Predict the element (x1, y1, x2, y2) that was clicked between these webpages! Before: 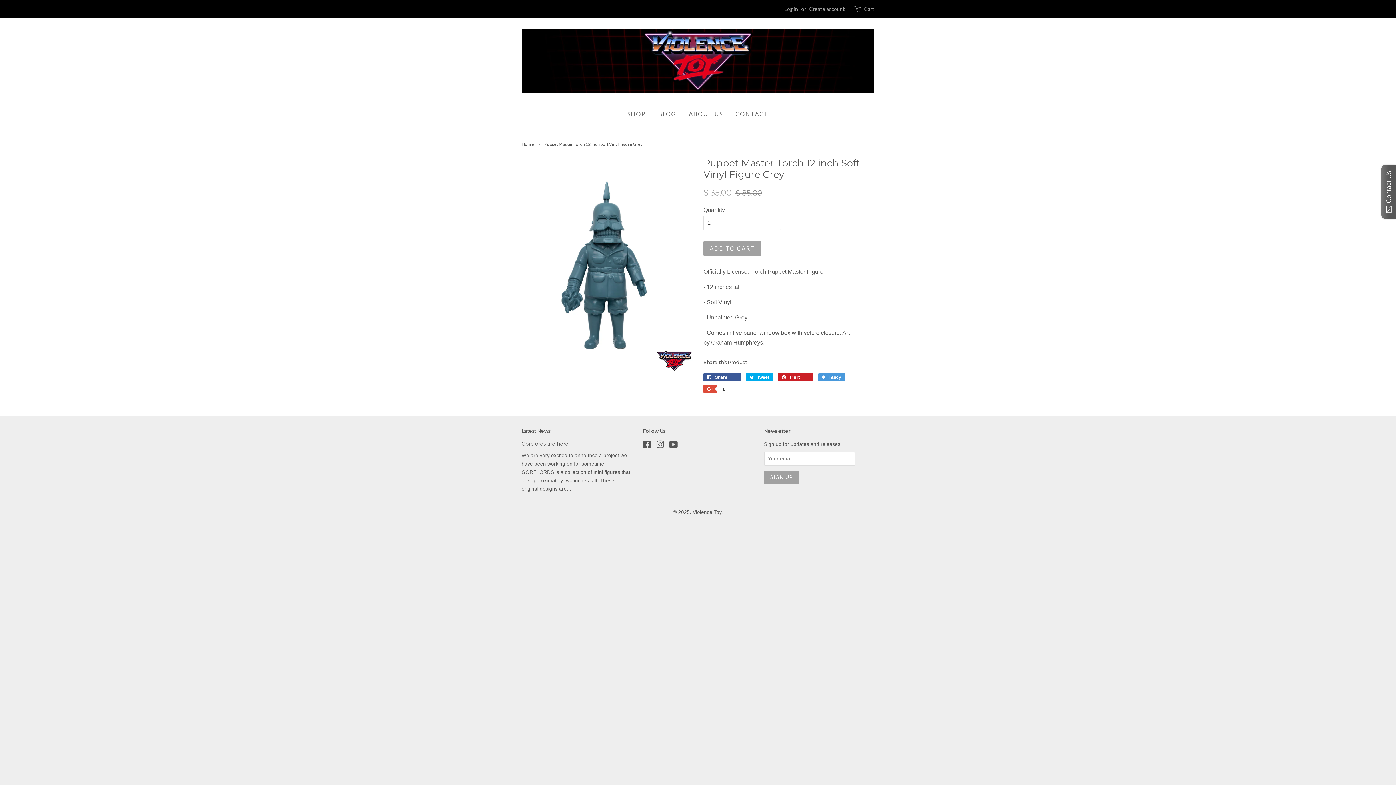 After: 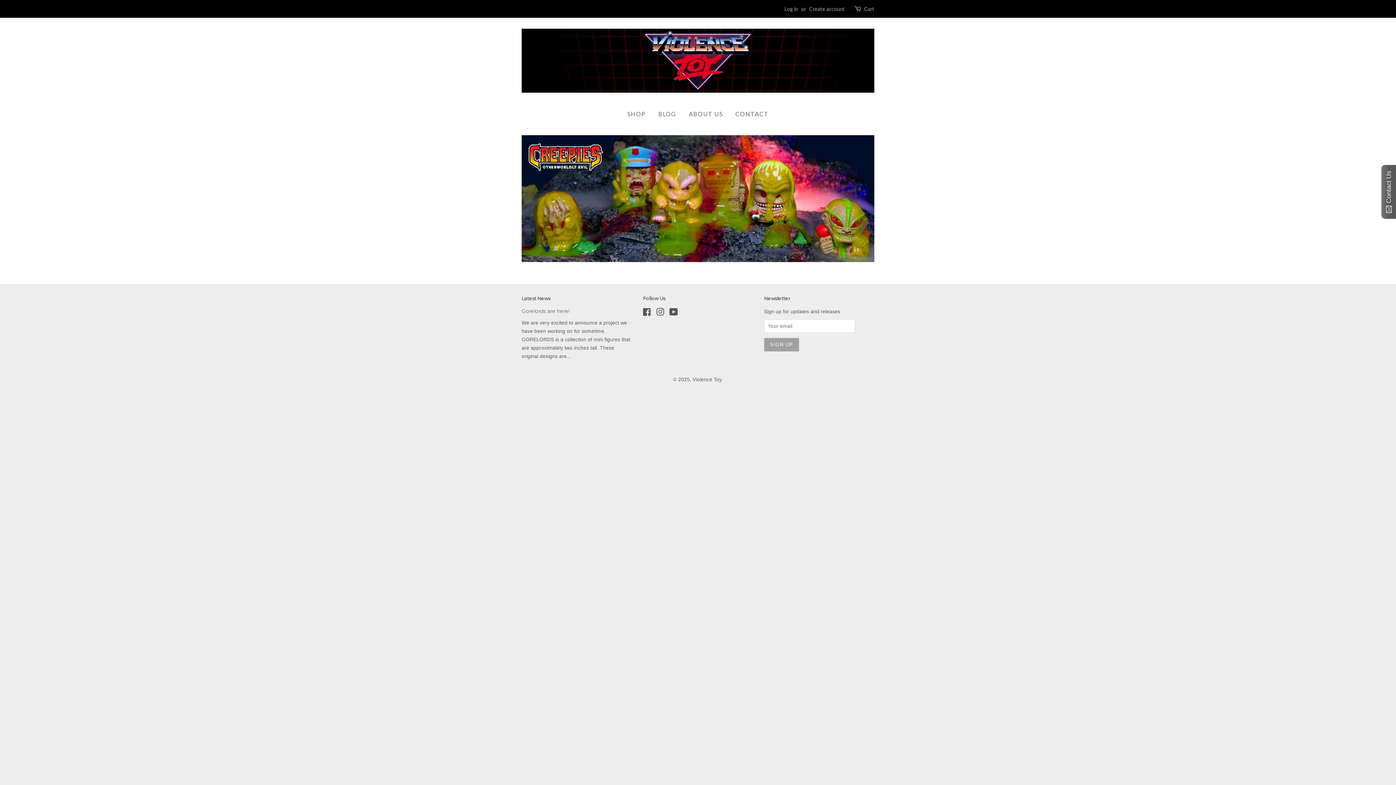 Action: bbox: (521, 141, 536, 146) label: Home